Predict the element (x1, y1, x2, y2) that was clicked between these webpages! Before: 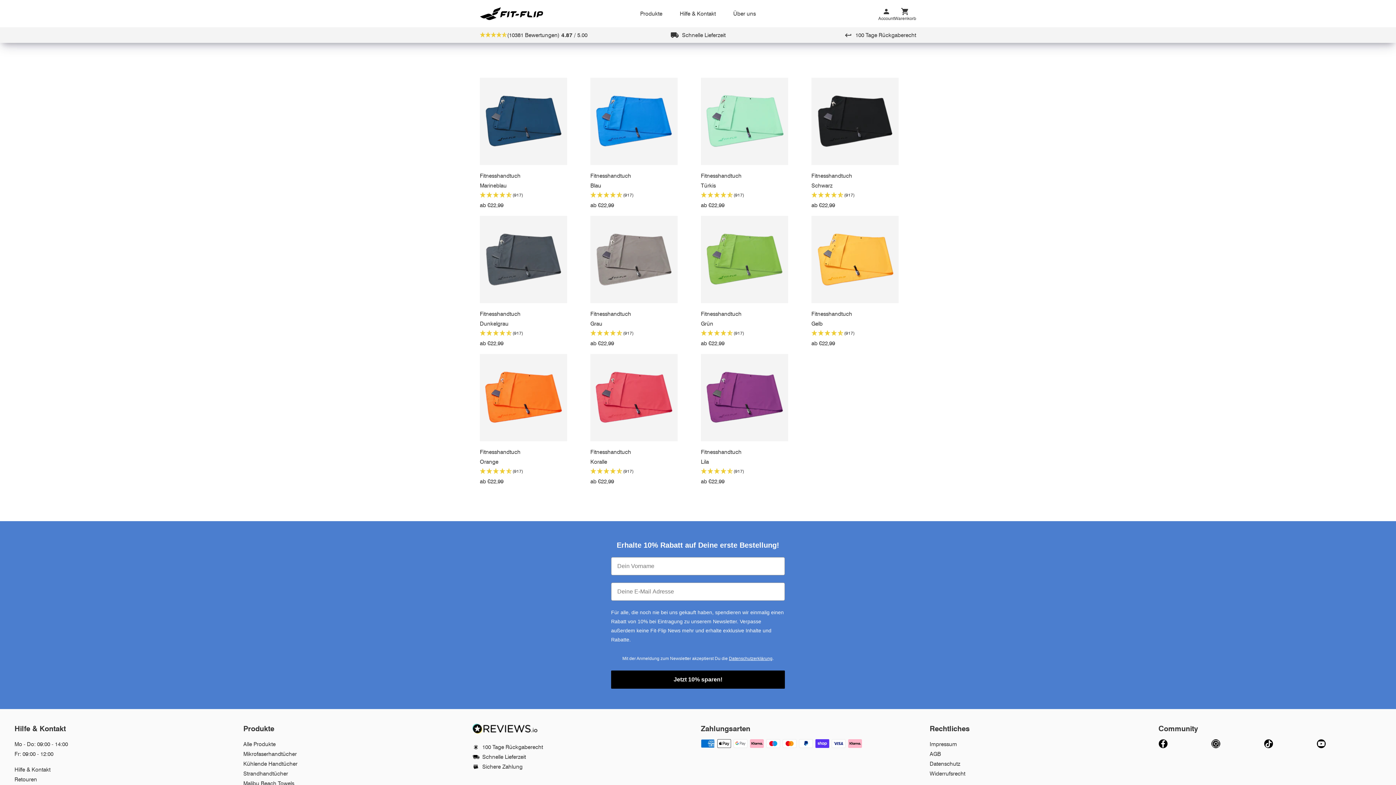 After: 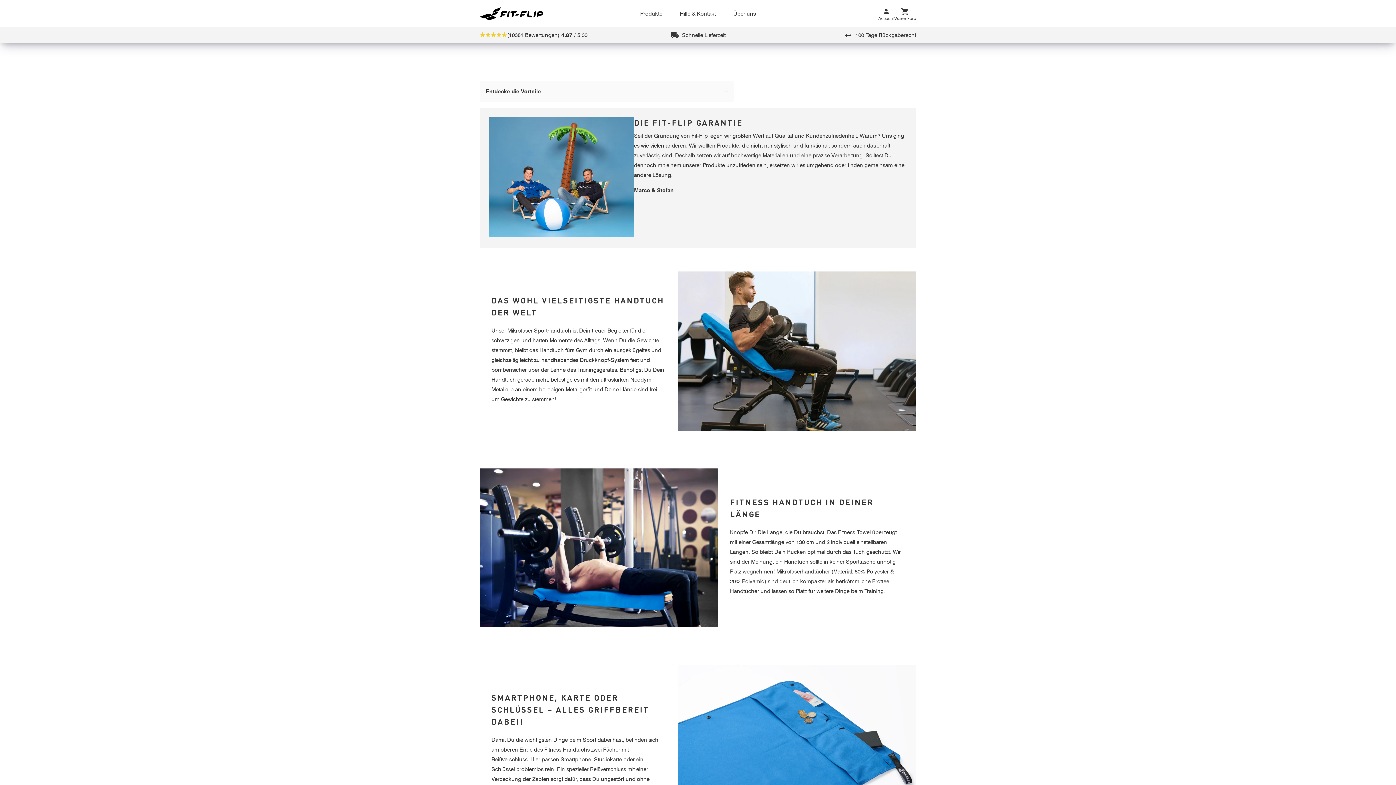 Action: bbox: (480, 216, 584, 348) label: Fitnesshandtuch
Dunkelgrau
(917)
ab €22,99